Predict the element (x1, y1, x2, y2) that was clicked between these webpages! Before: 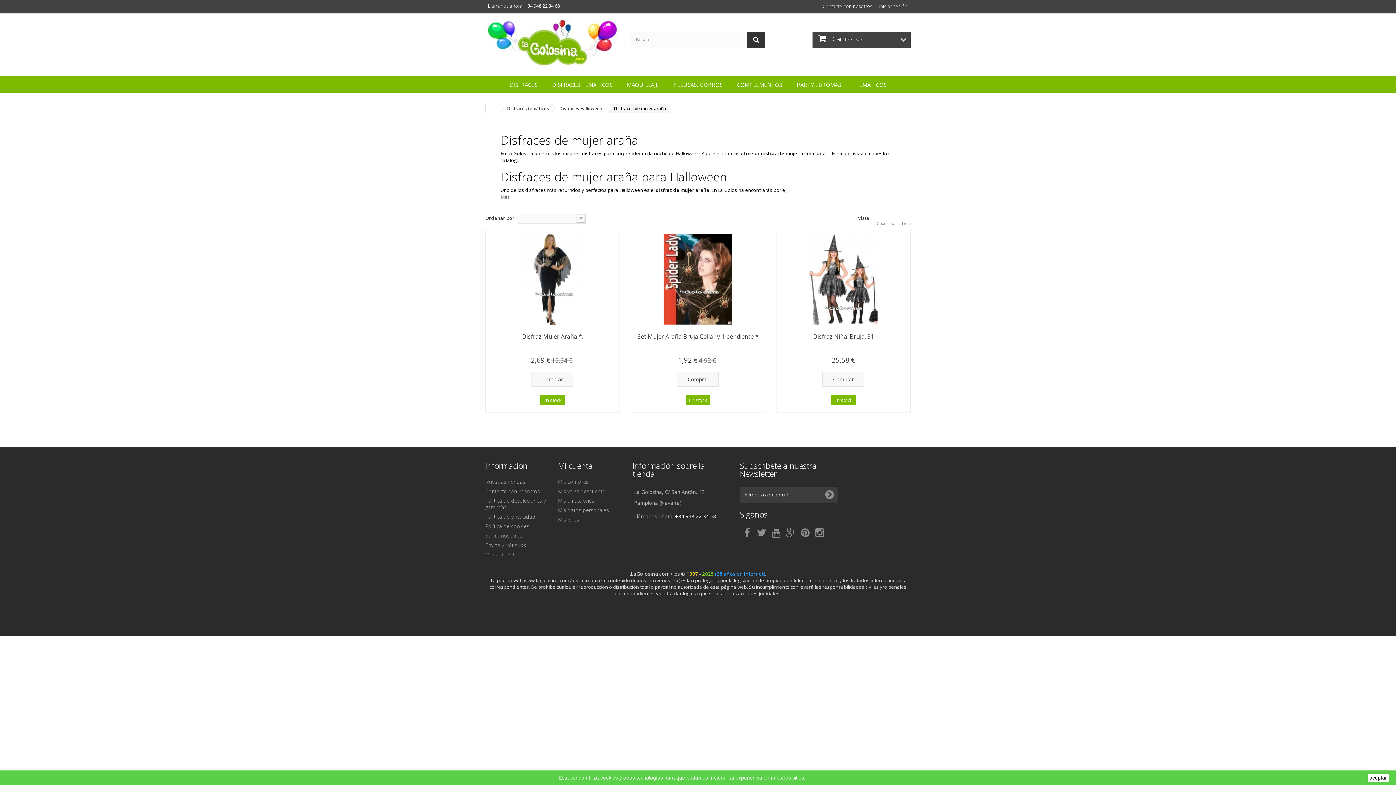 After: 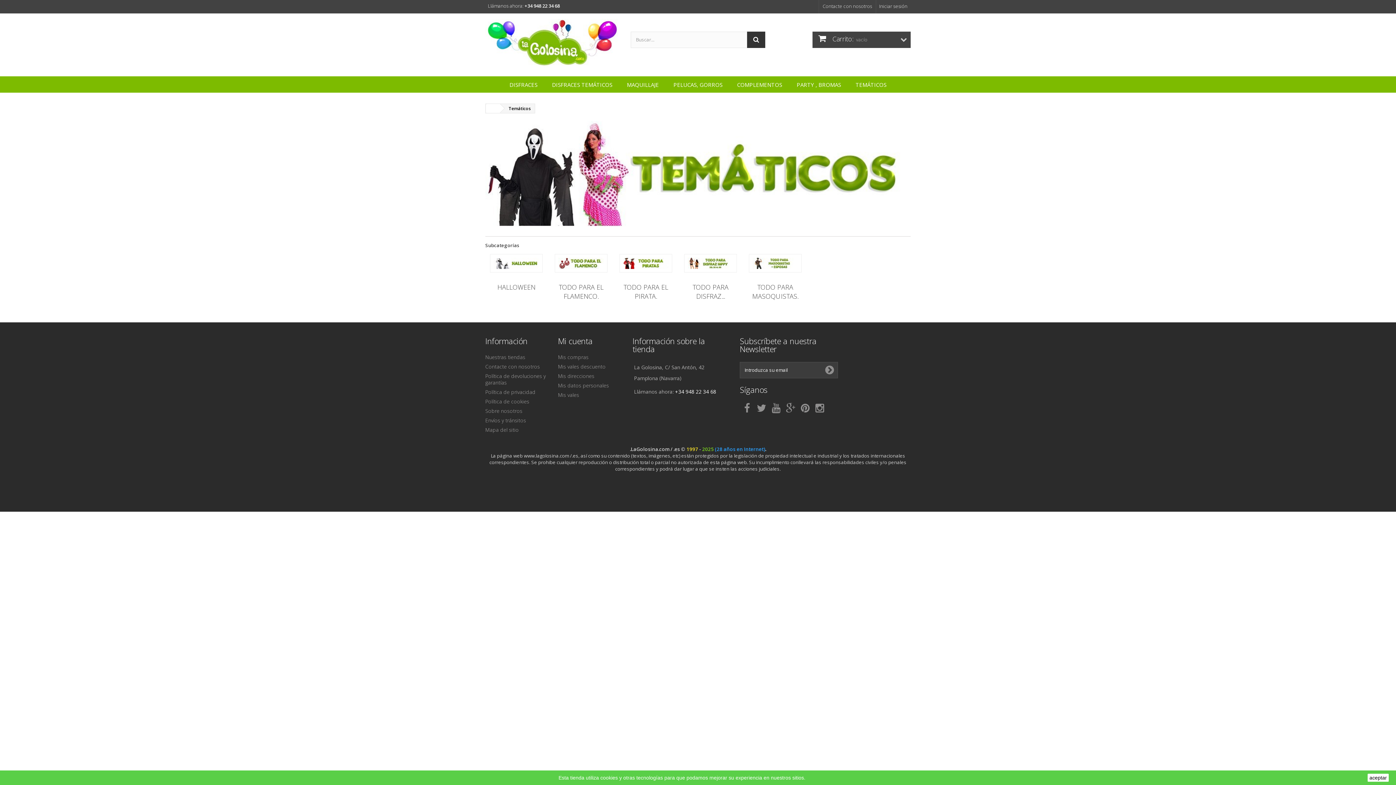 Action: label: TEMÁTICOS bbox: (848, 76, 894, 92)